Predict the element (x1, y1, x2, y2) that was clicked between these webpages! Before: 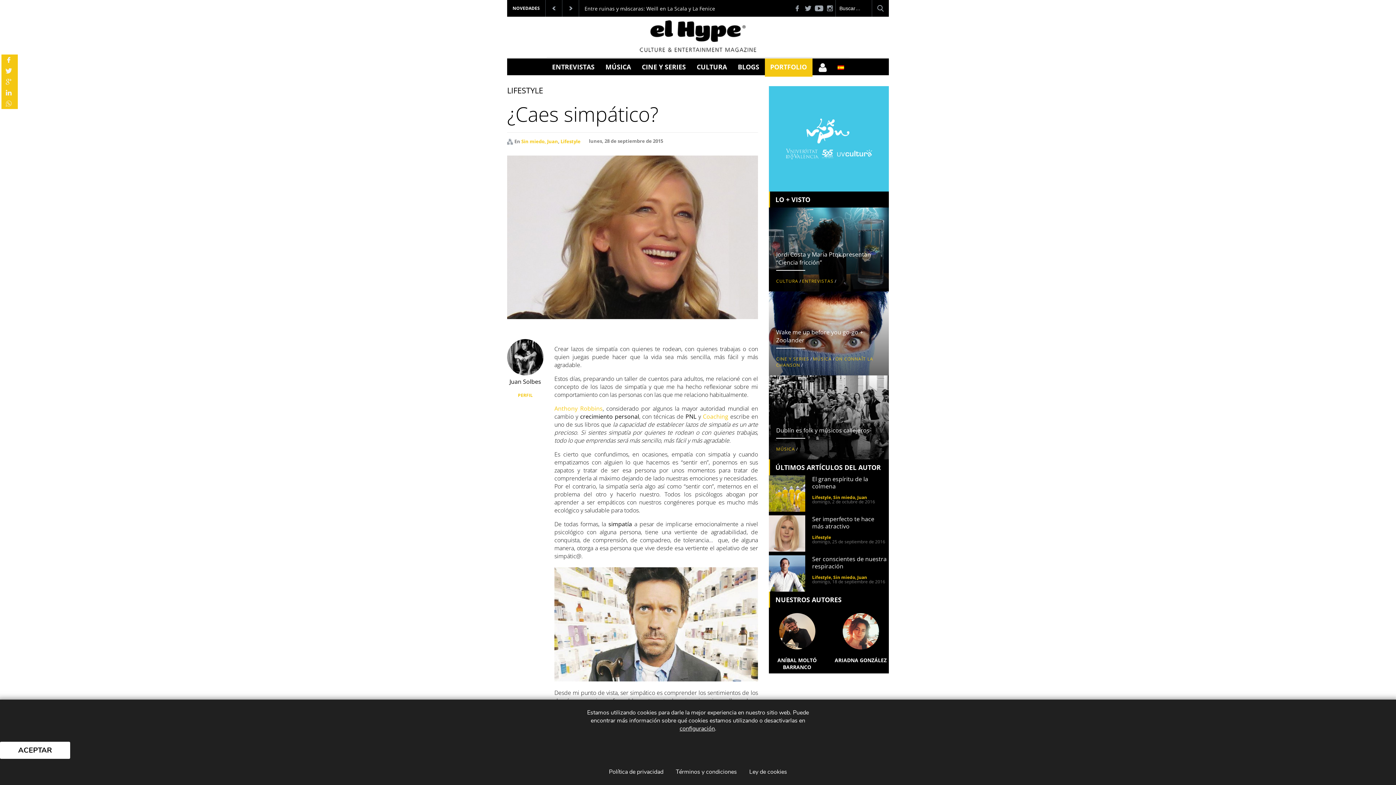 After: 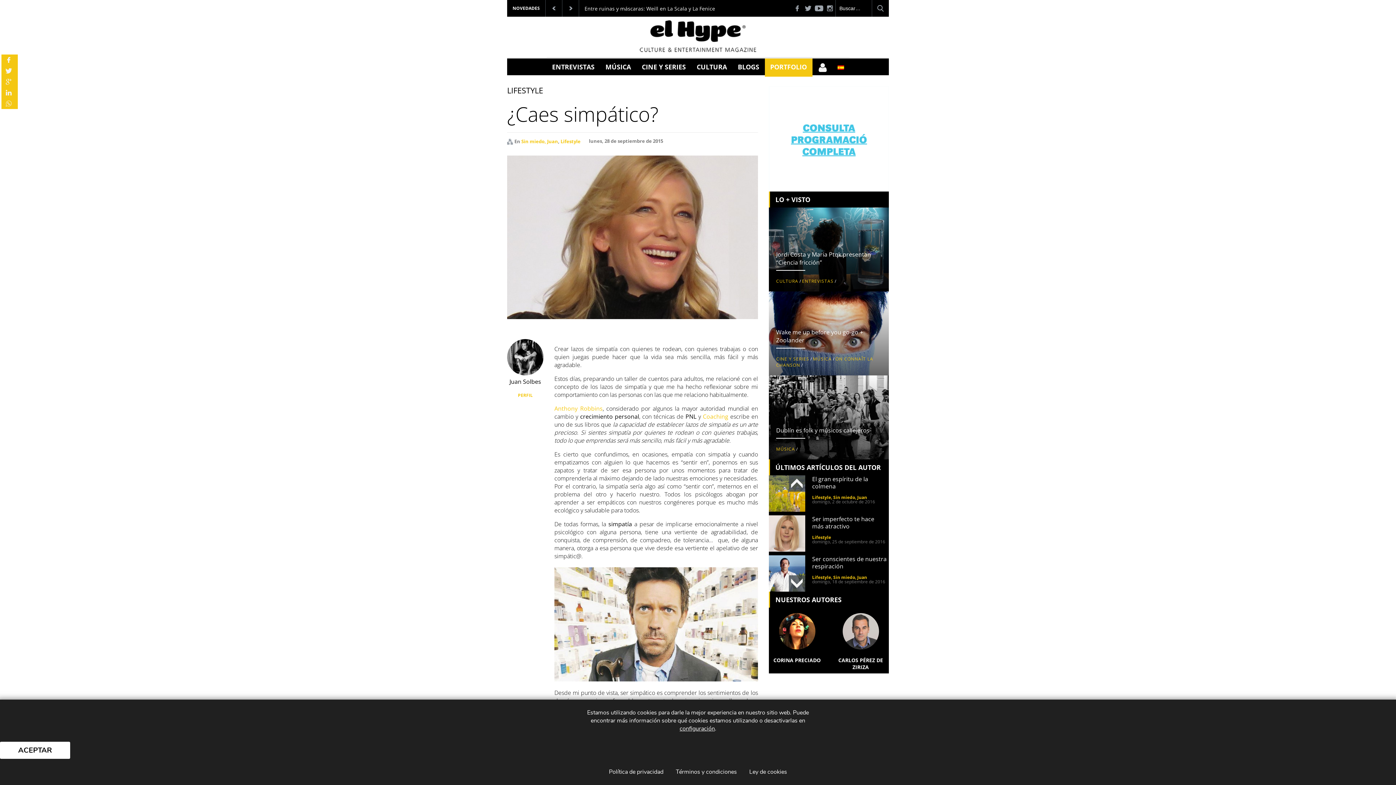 Action: bbox: (812, 534, 831, 540) label: Lifestyle